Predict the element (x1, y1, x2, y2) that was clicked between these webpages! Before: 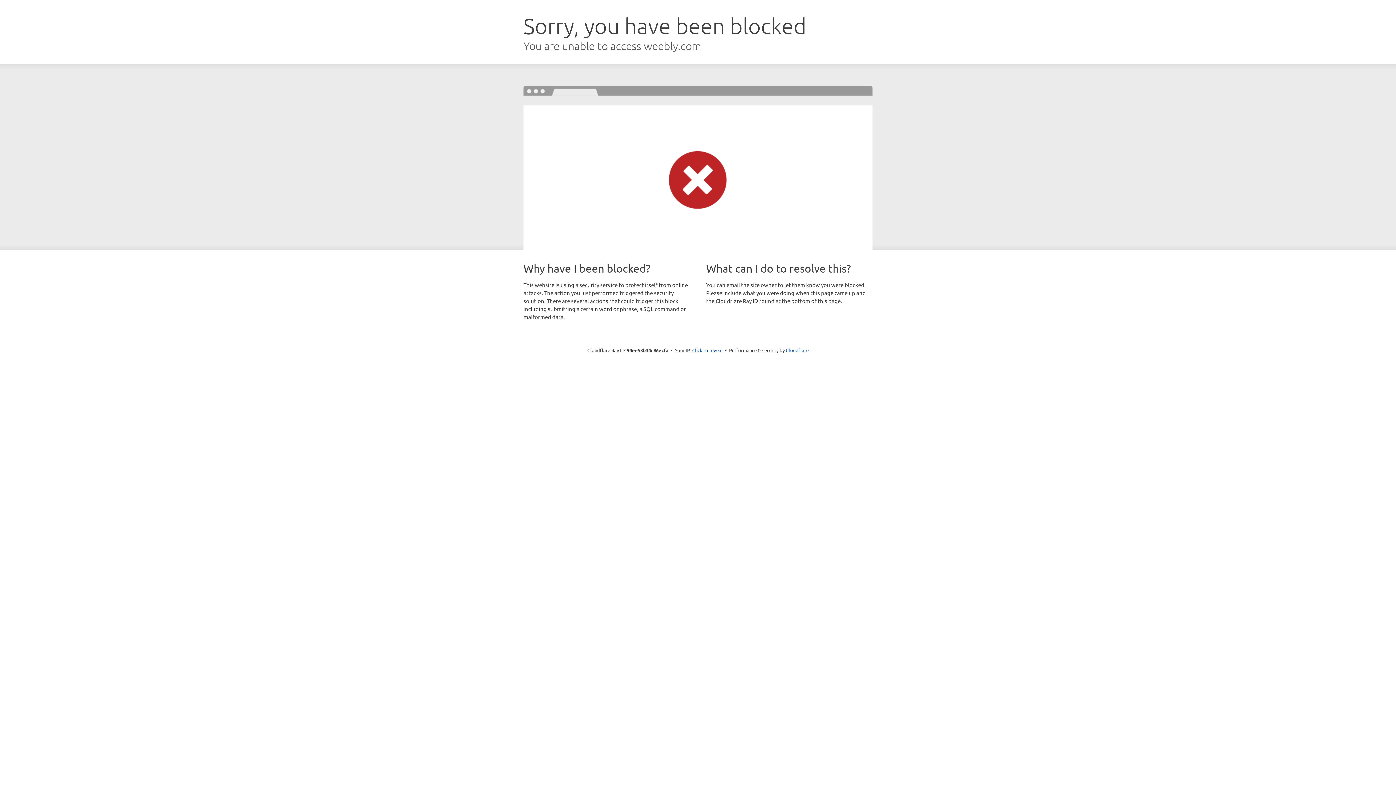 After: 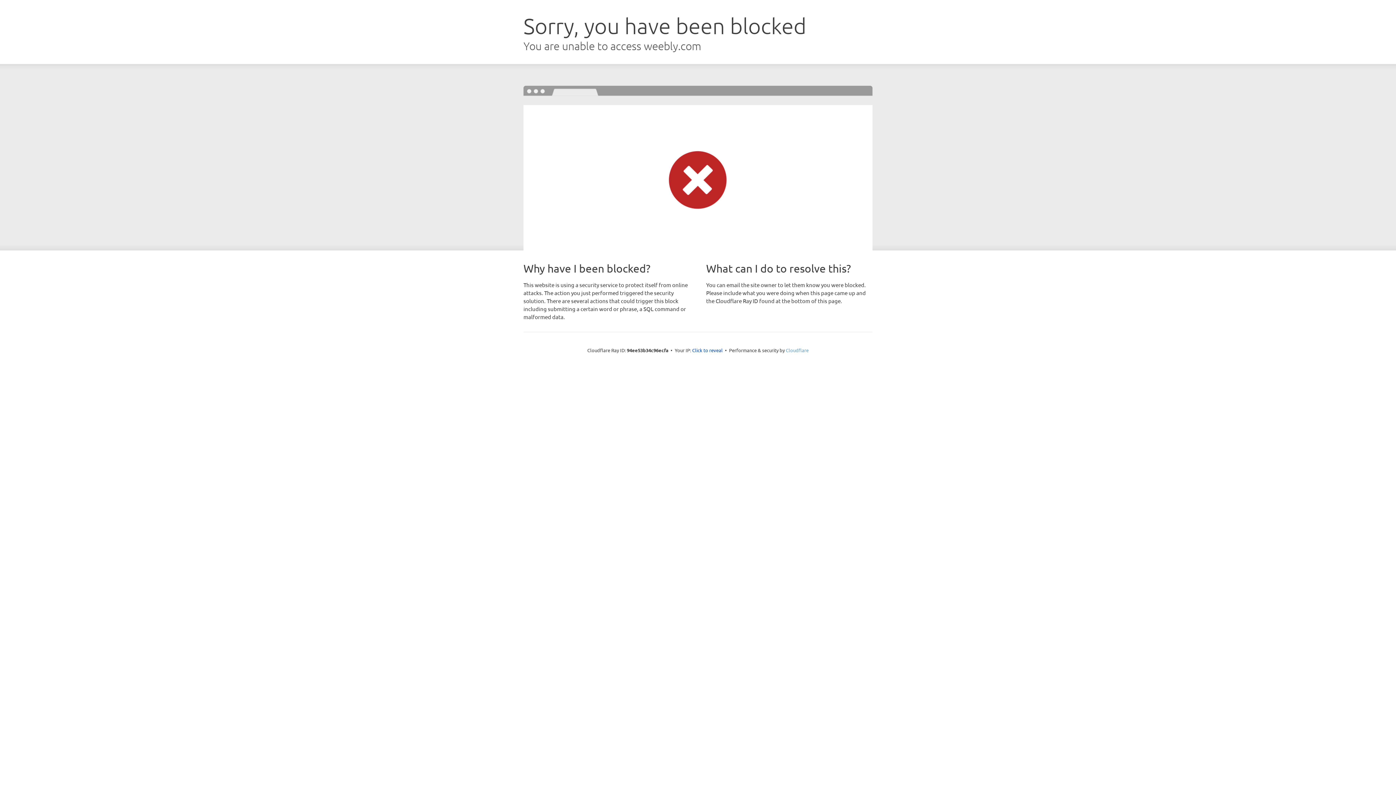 Action: bbox: (786, 347, 808, 353) label: Cloudflare